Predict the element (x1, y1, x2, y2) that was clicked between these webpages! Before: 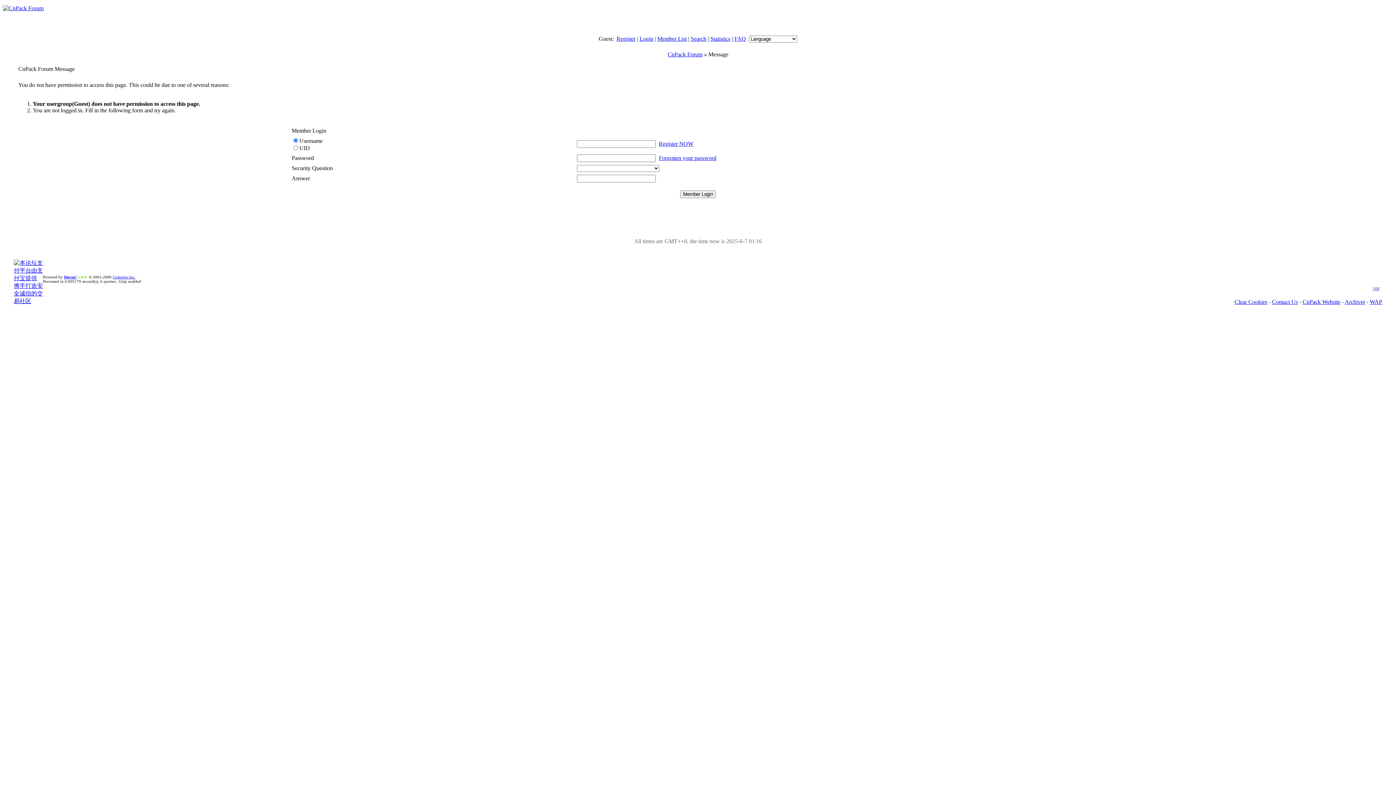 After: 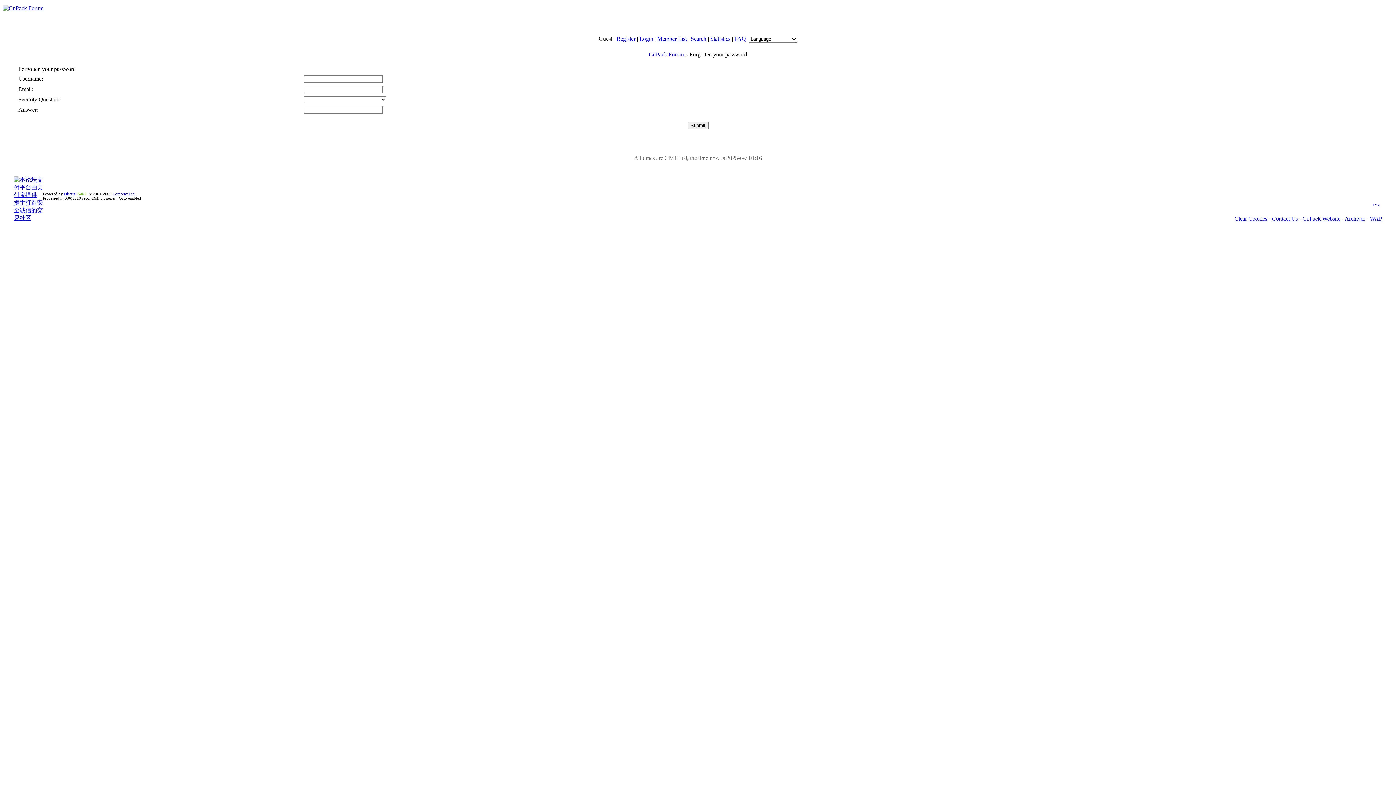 Action: bbox: (659, 154, 716, 161) label: Forgotten your password